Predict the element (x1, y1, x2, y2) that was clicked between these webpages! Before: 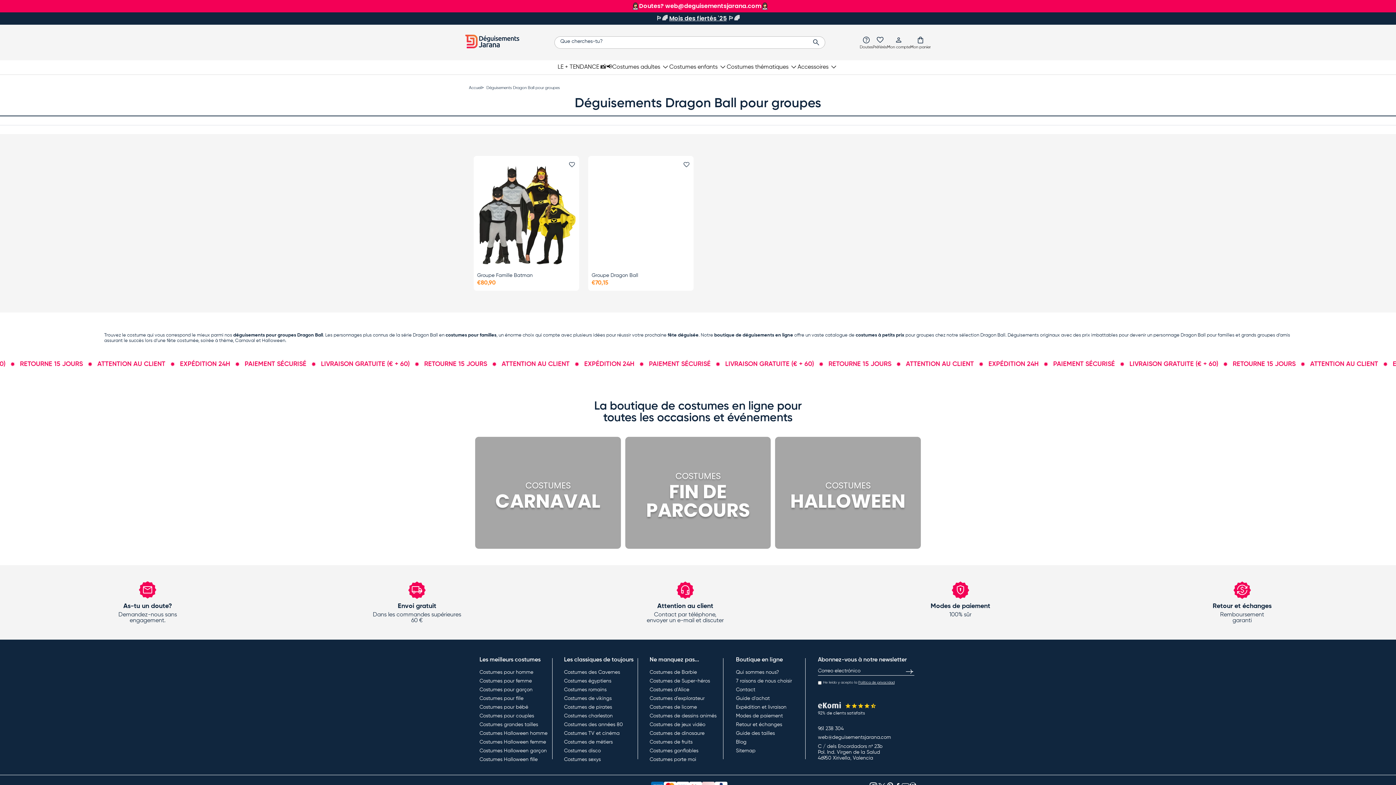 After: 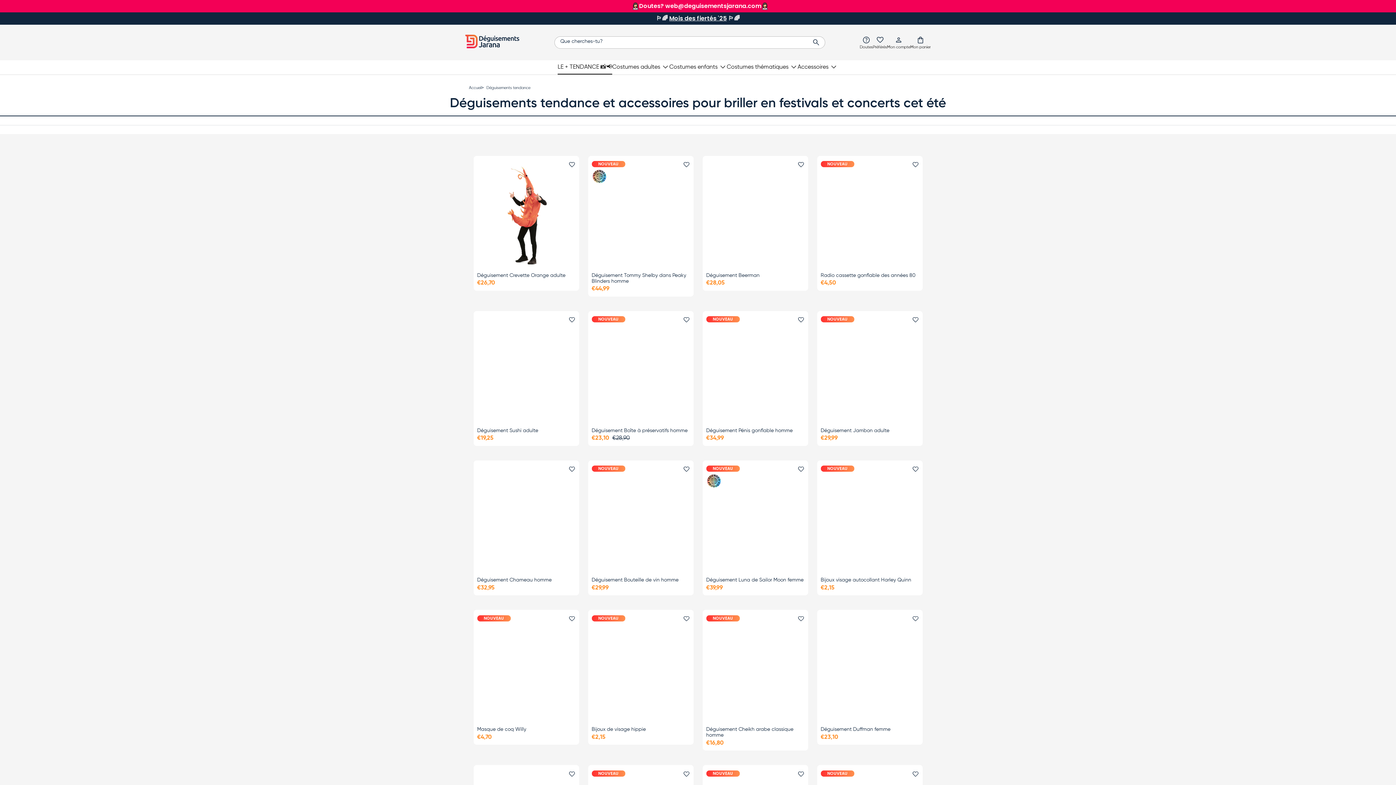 Action: label: LE + TENDANCE 📸📢 bbox: (557, 60, 612, 74)